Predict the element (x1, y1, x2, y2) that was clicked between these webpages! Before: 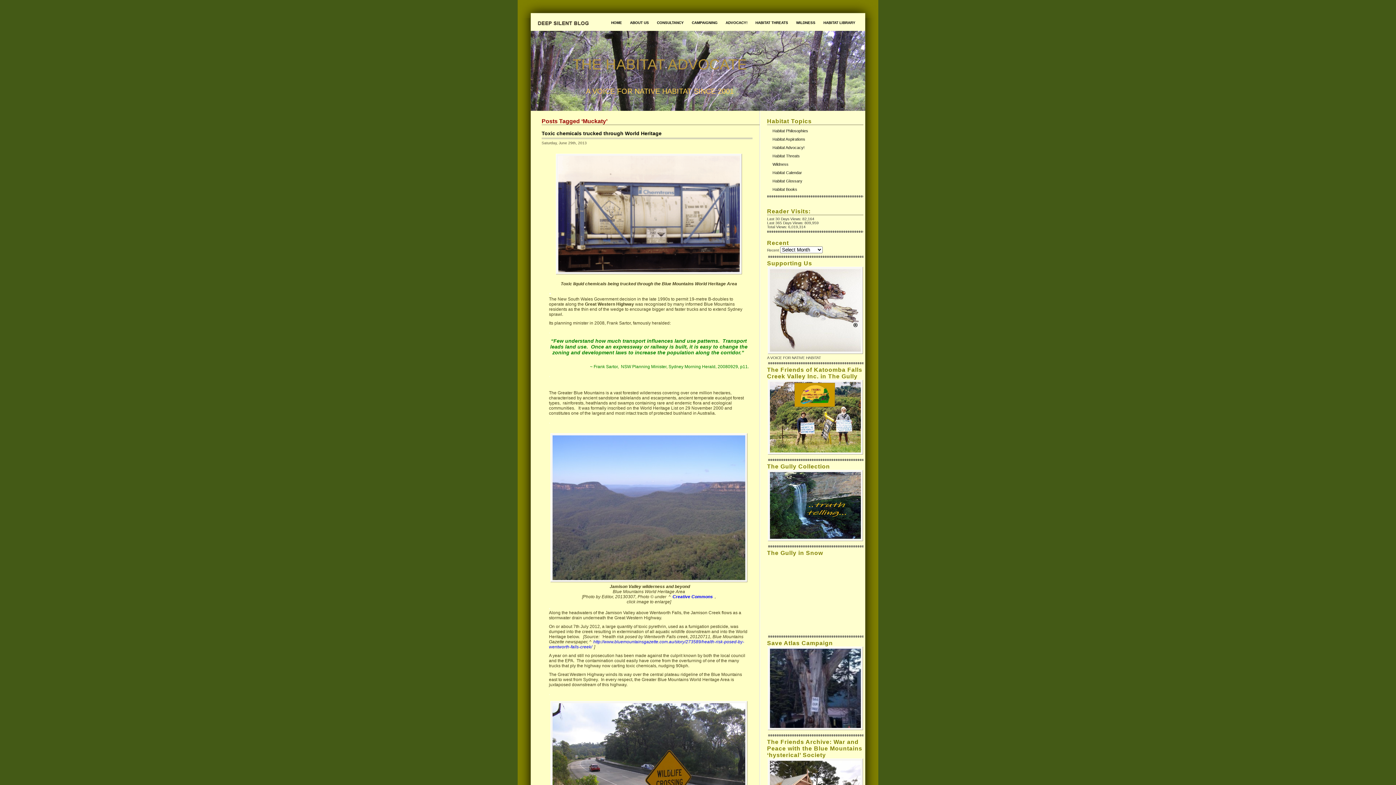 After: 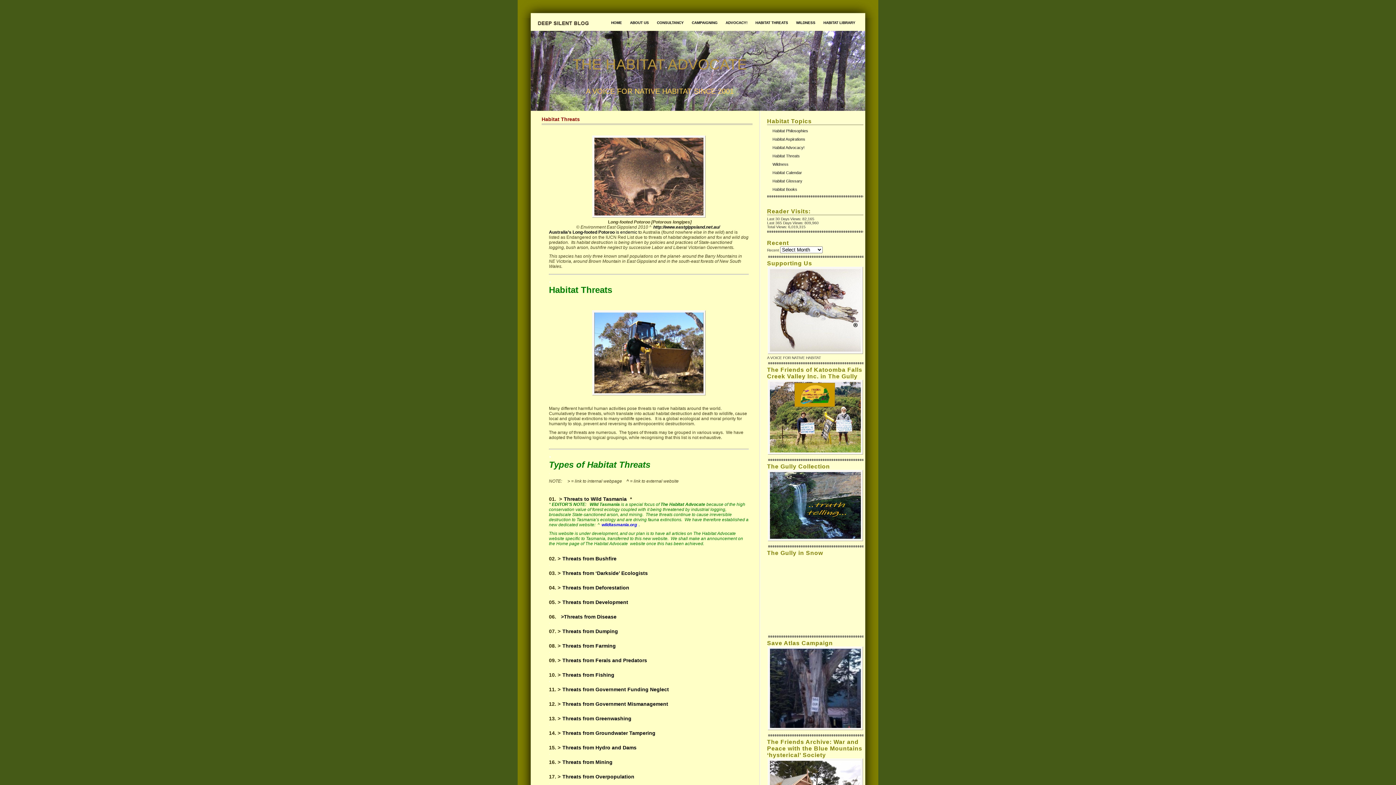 Action: label: HABITAT THREATS bbox: (751, 18, 792, 27)